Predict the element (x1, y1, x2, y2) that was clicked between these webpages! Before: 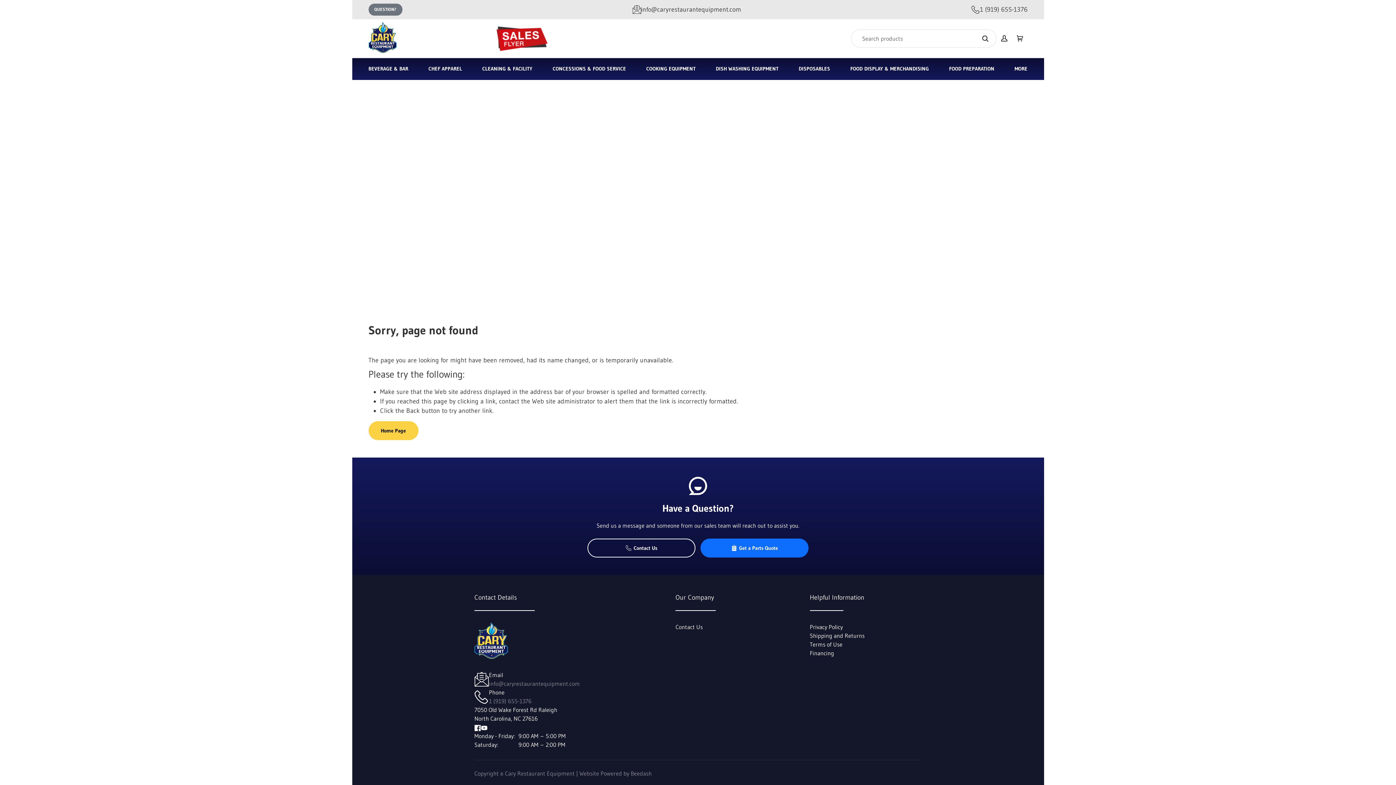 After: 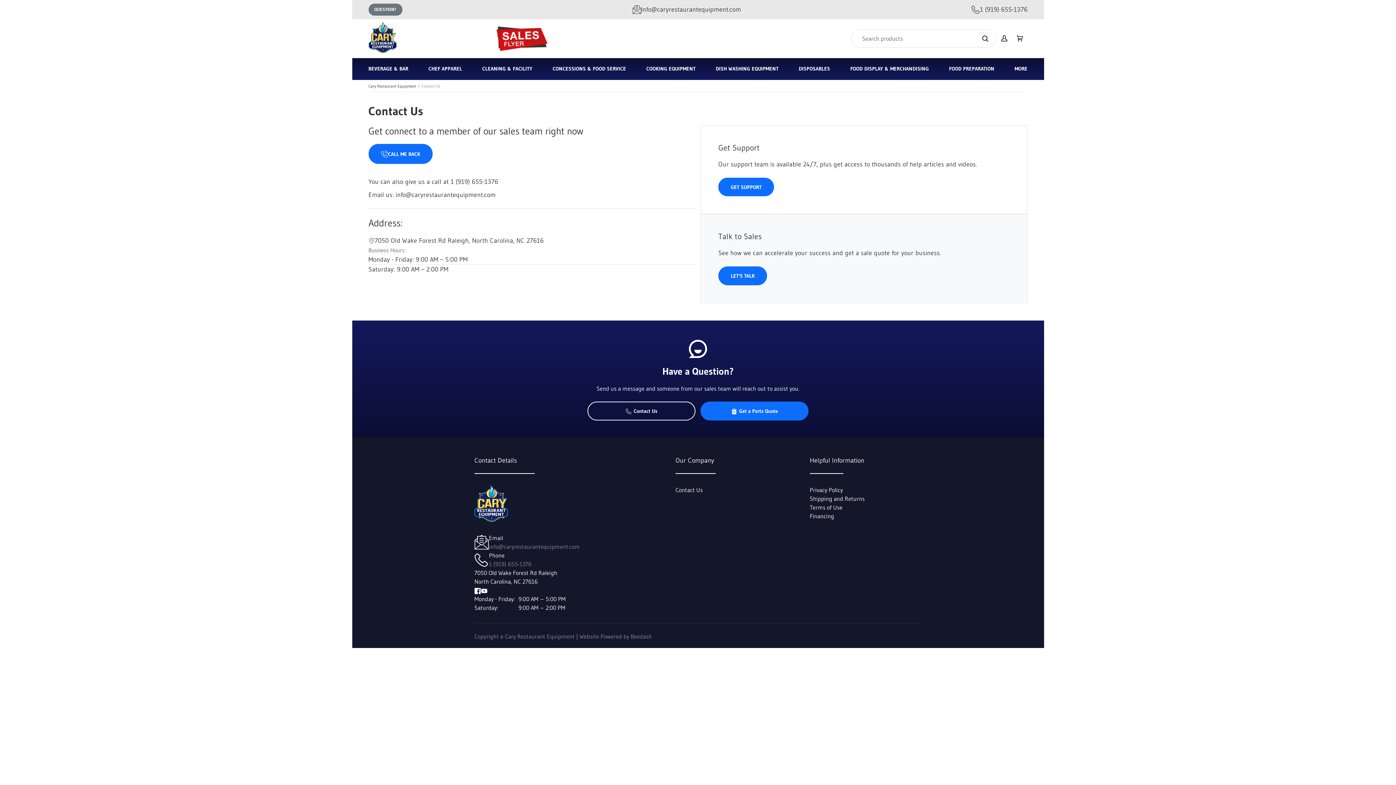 Action: bbox: (587, 538, 695, 557) label: Contact Us